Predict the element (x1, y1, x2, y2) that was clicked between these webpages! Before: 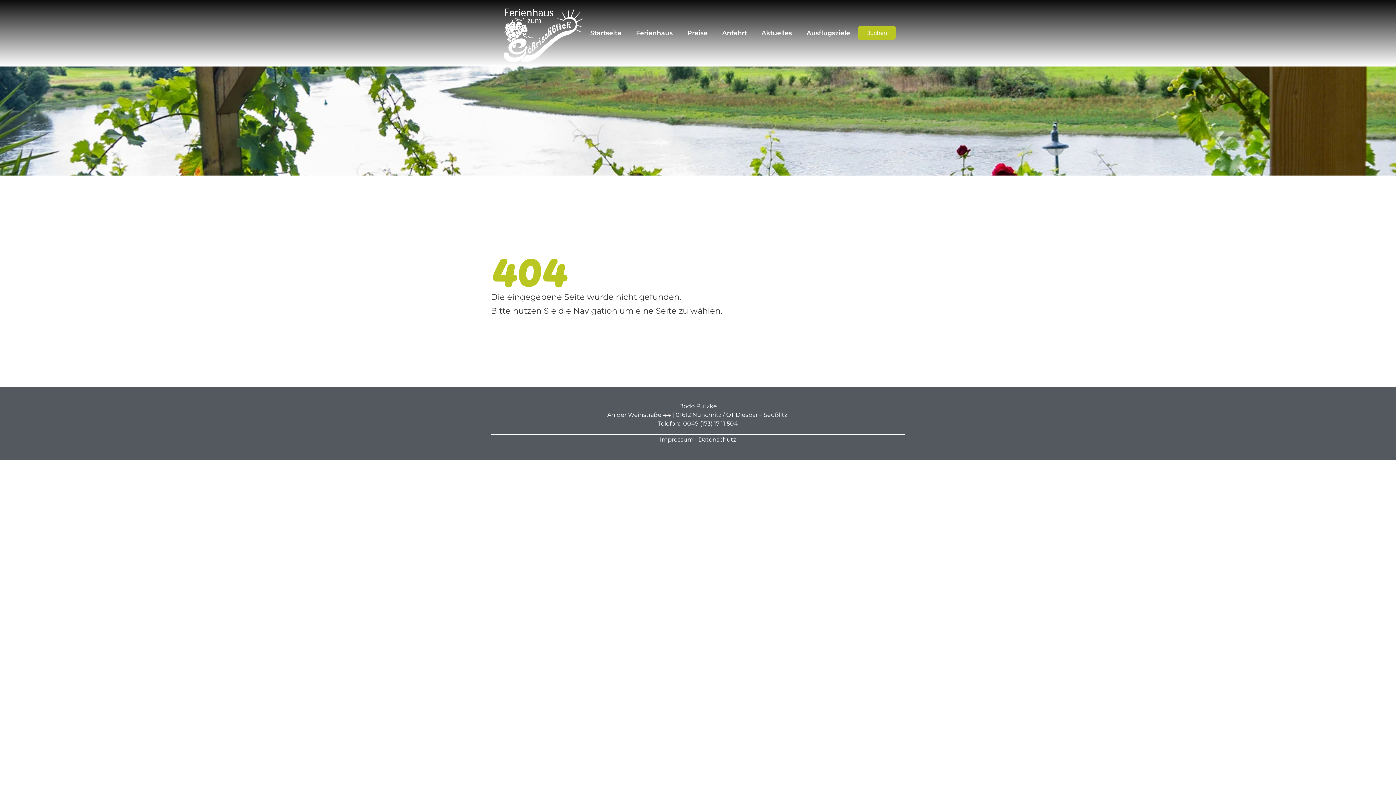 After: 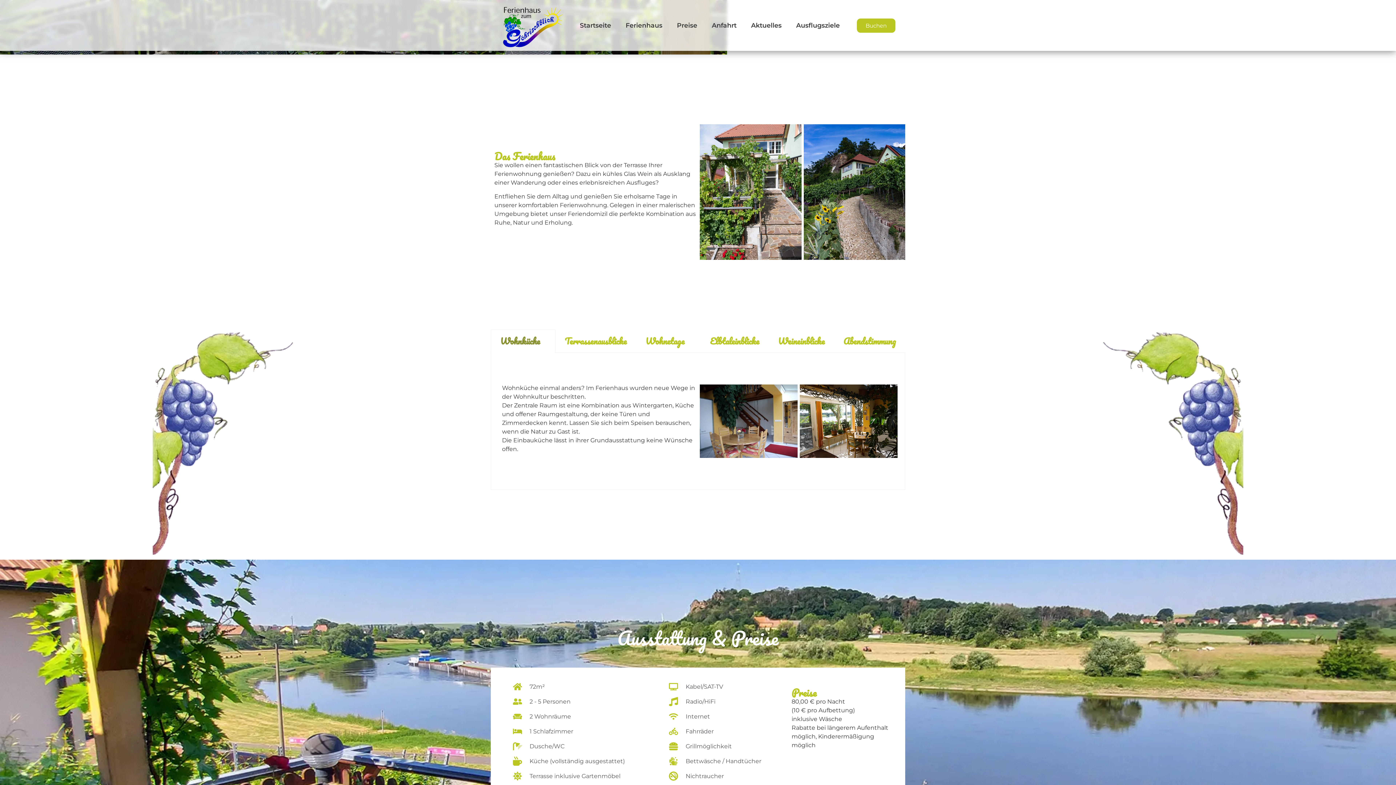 Action: bbox: (628, 24, 680, 41) label: Ferienhaus